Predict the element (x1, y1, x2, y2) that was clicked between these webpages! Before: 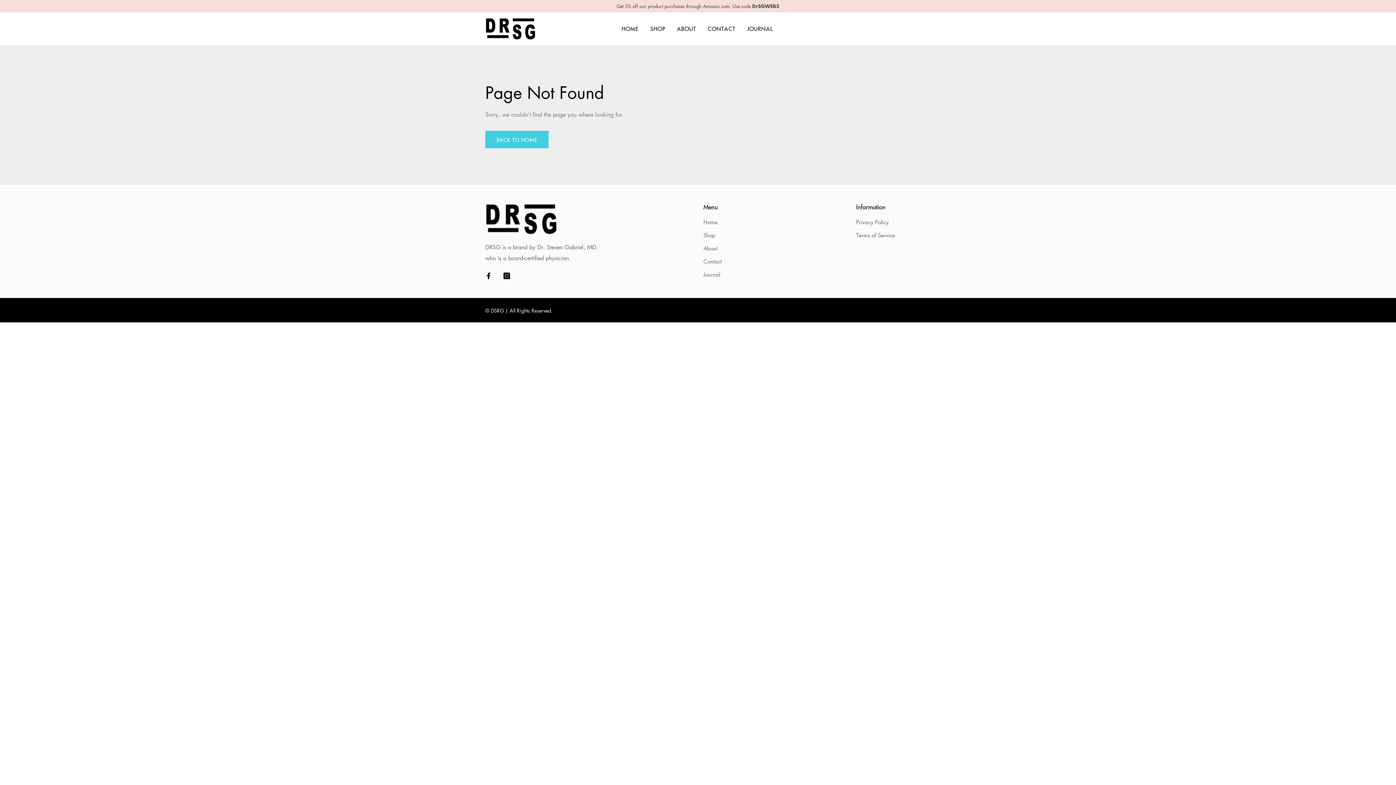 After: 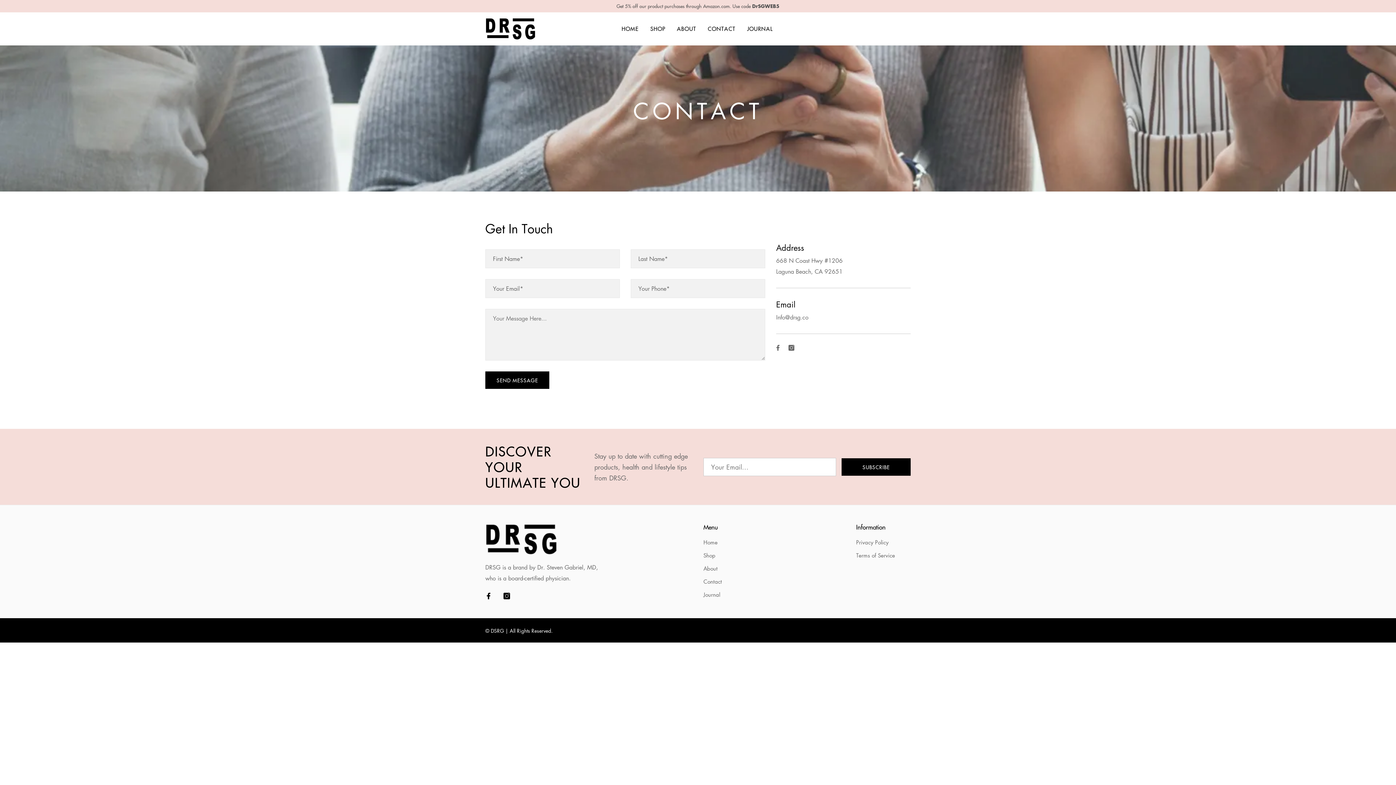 Action: bbox: (703, 256, 722, 266) label: Contact